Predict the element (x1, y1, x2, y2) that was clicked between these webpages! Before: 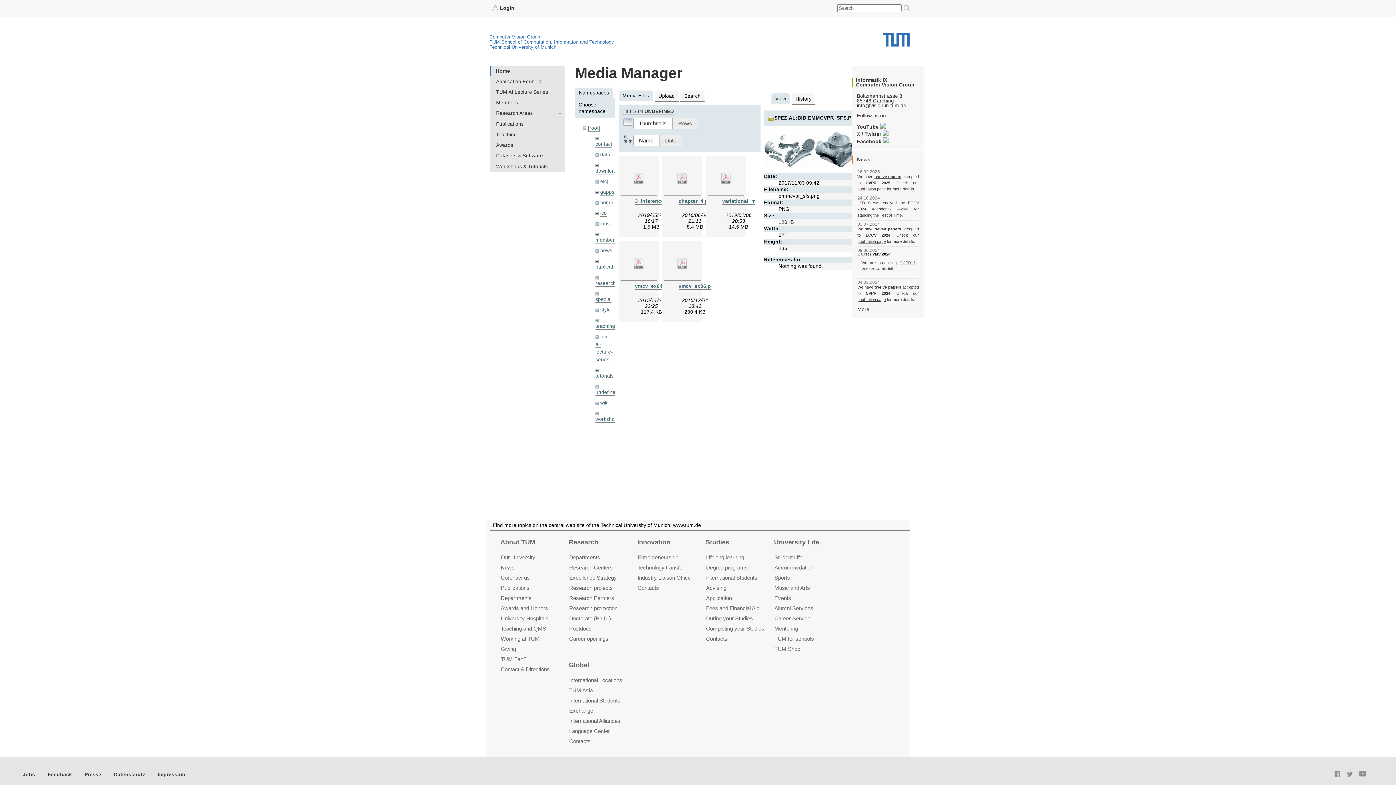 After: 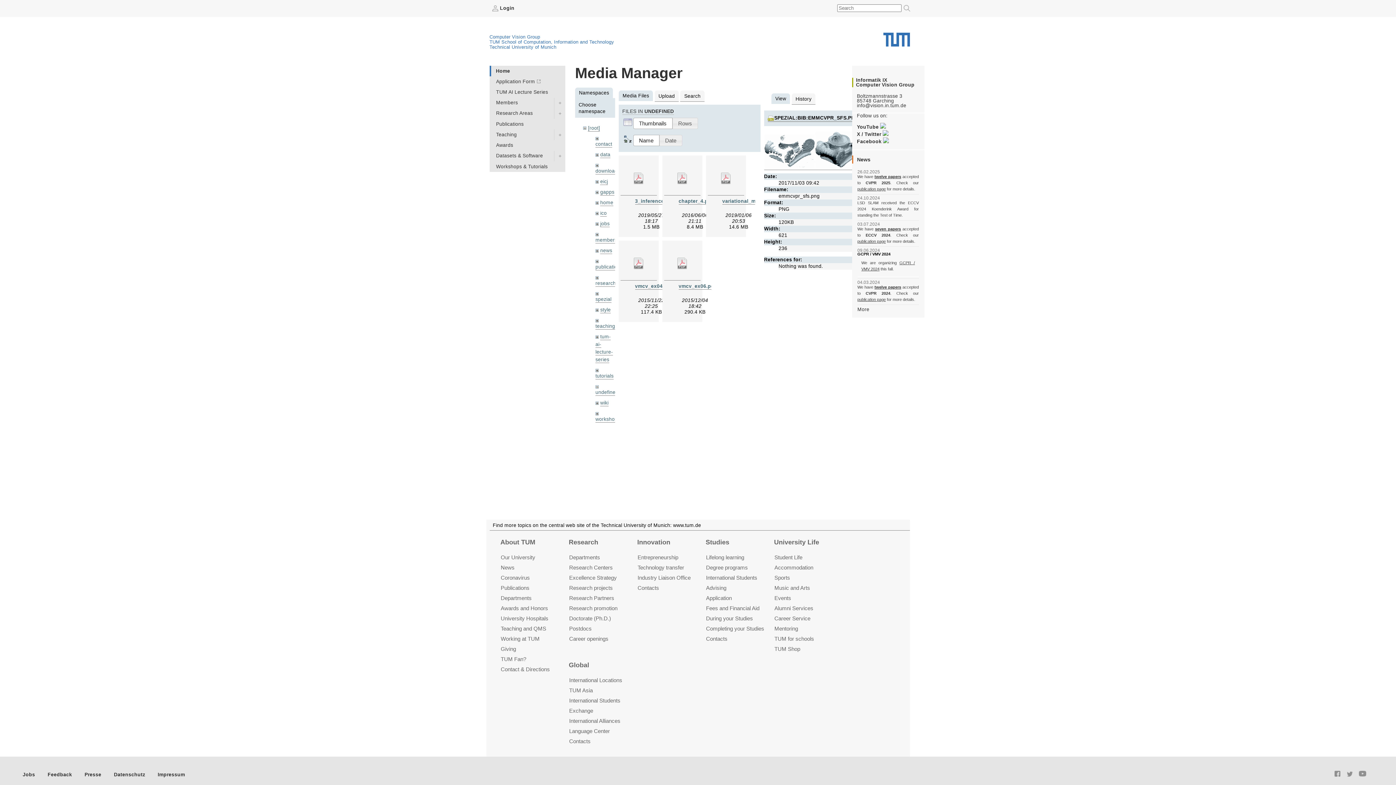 Action: label: TUM for schools bbox: (774, 636, 814, 642)